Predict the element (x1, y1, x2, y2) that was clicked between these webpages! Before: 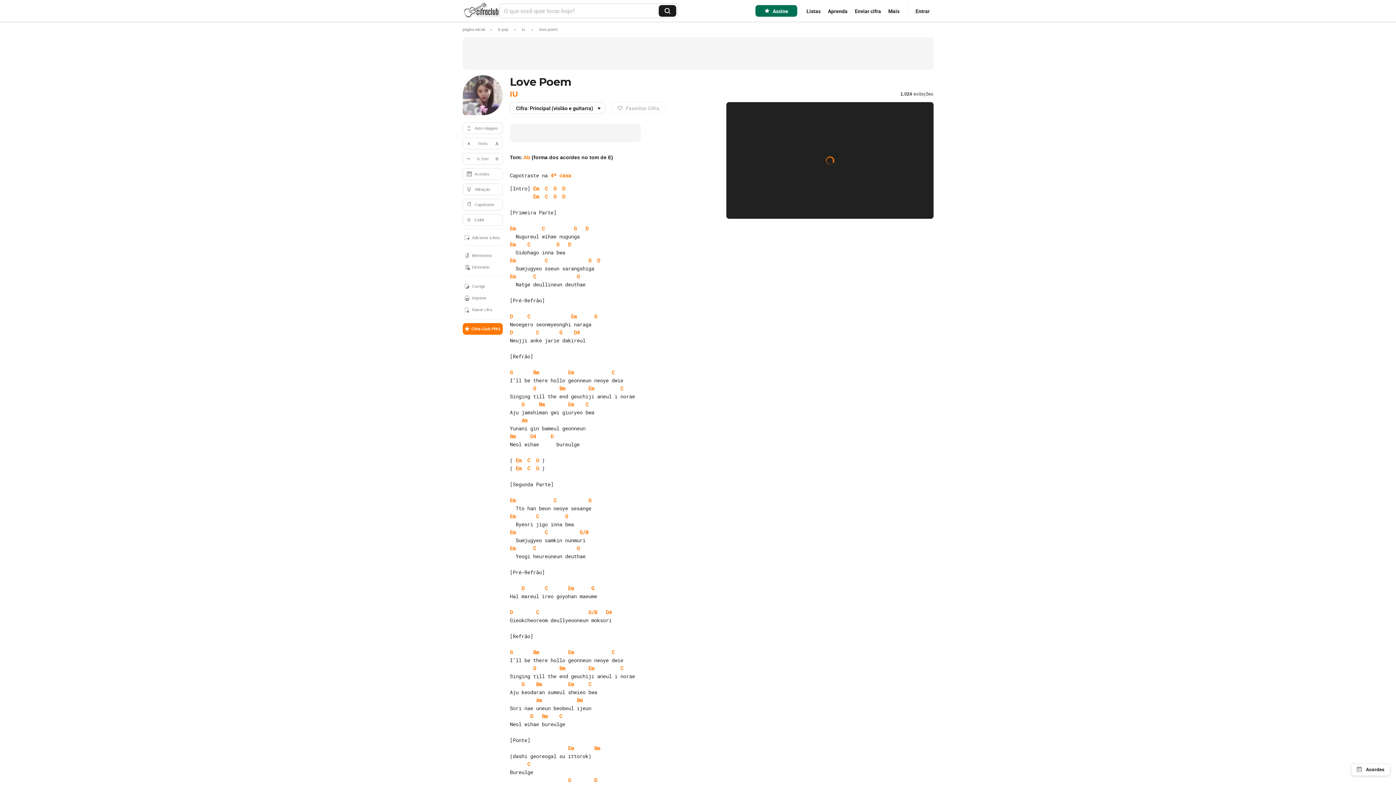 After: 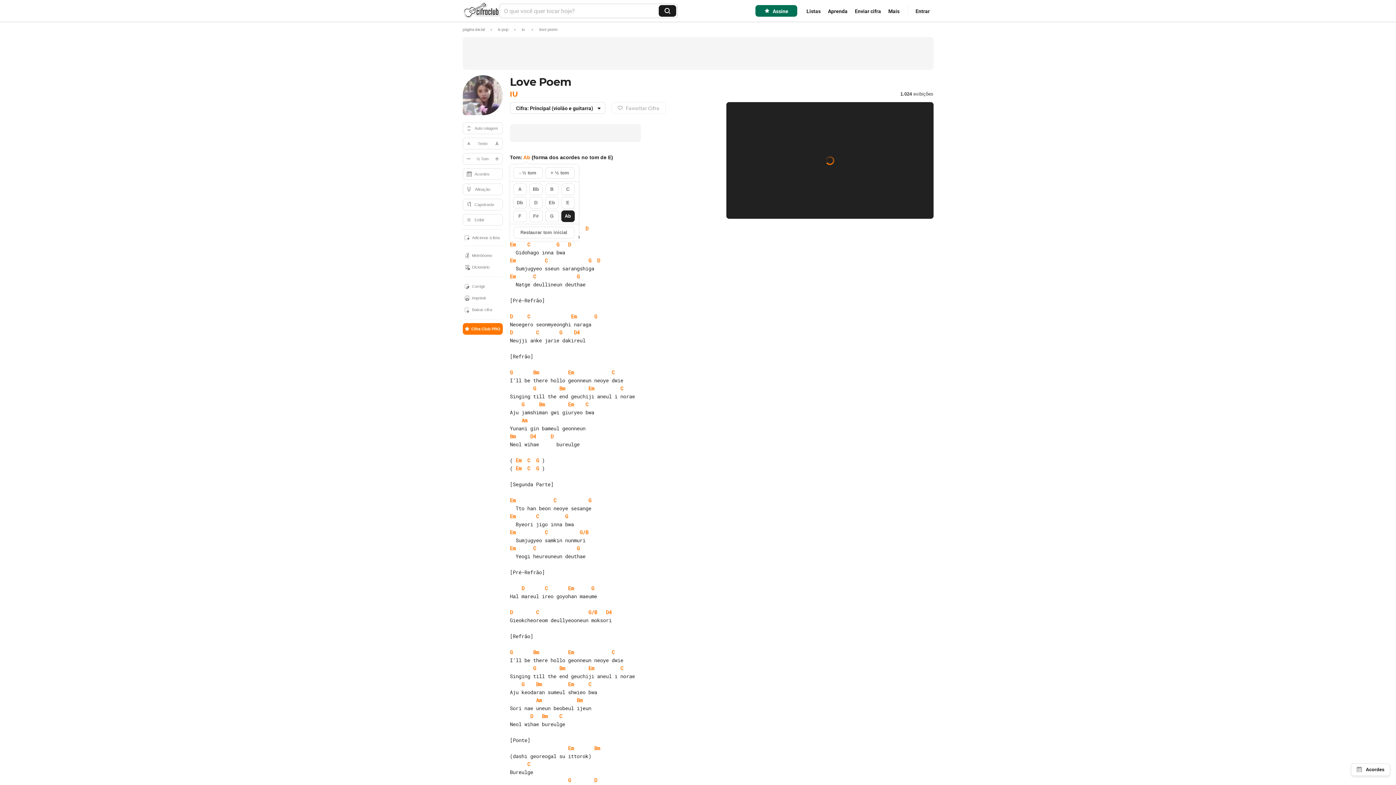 Action: label: Ab bbox: (523, 154, 530, 160)